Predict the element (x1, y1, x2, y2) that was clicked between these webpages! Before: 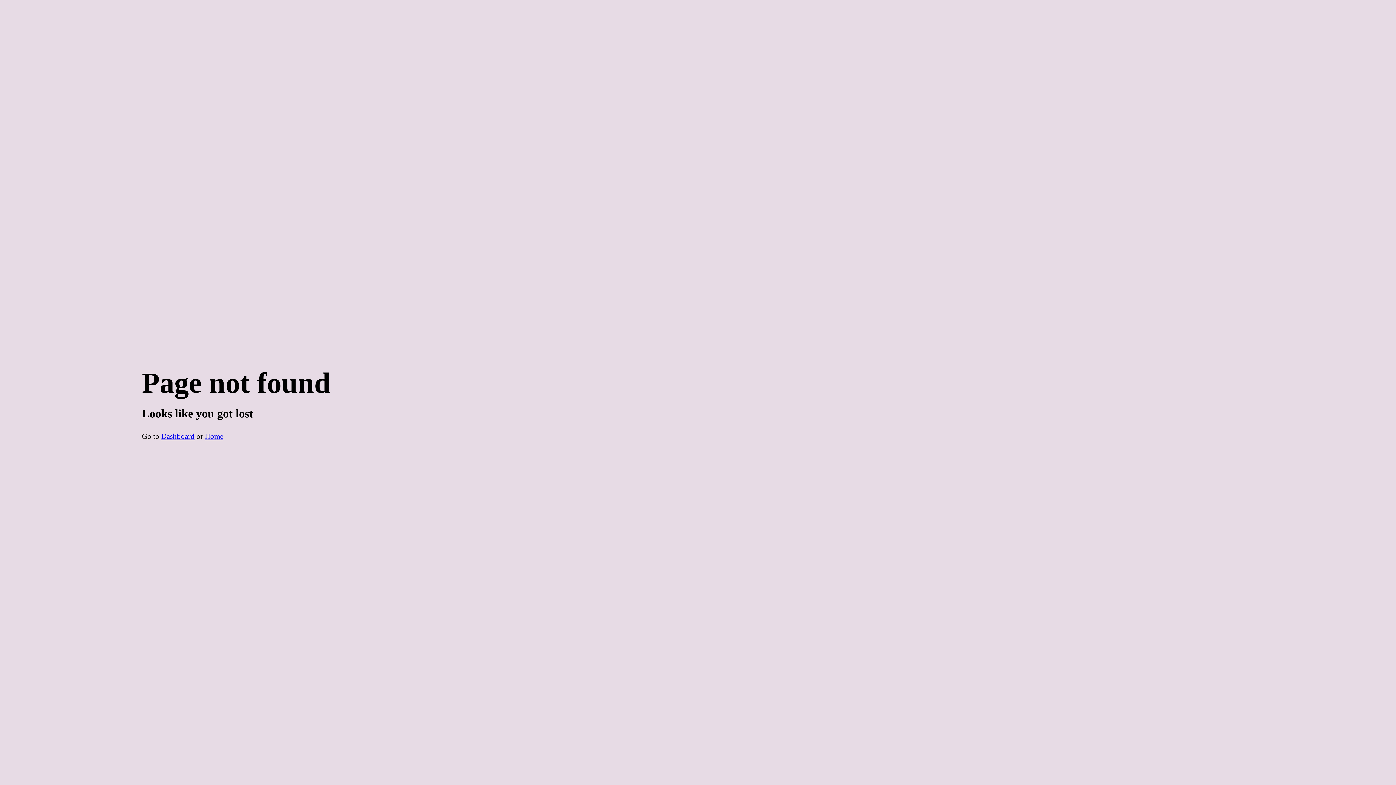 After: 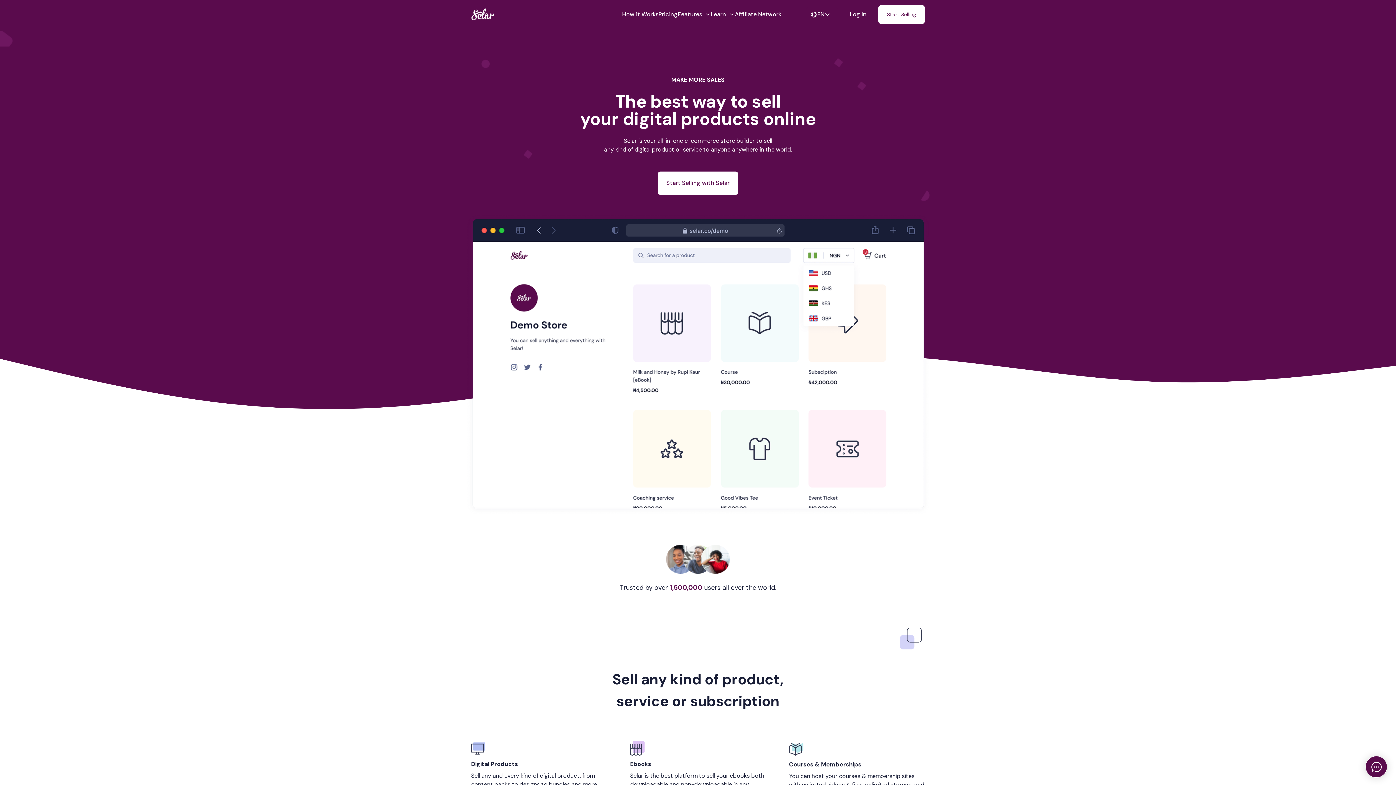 Action: label: Home bbox: (204, 432, 223, 440)